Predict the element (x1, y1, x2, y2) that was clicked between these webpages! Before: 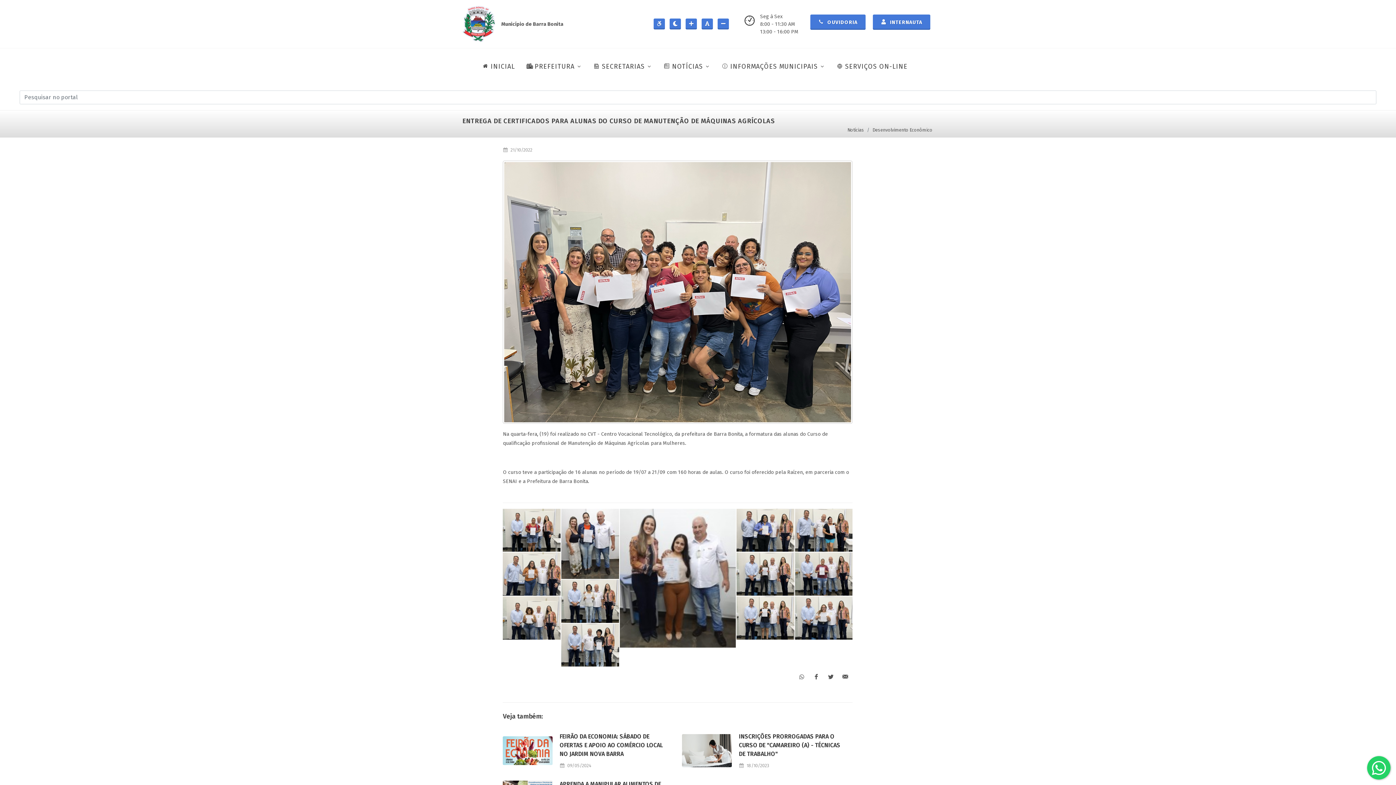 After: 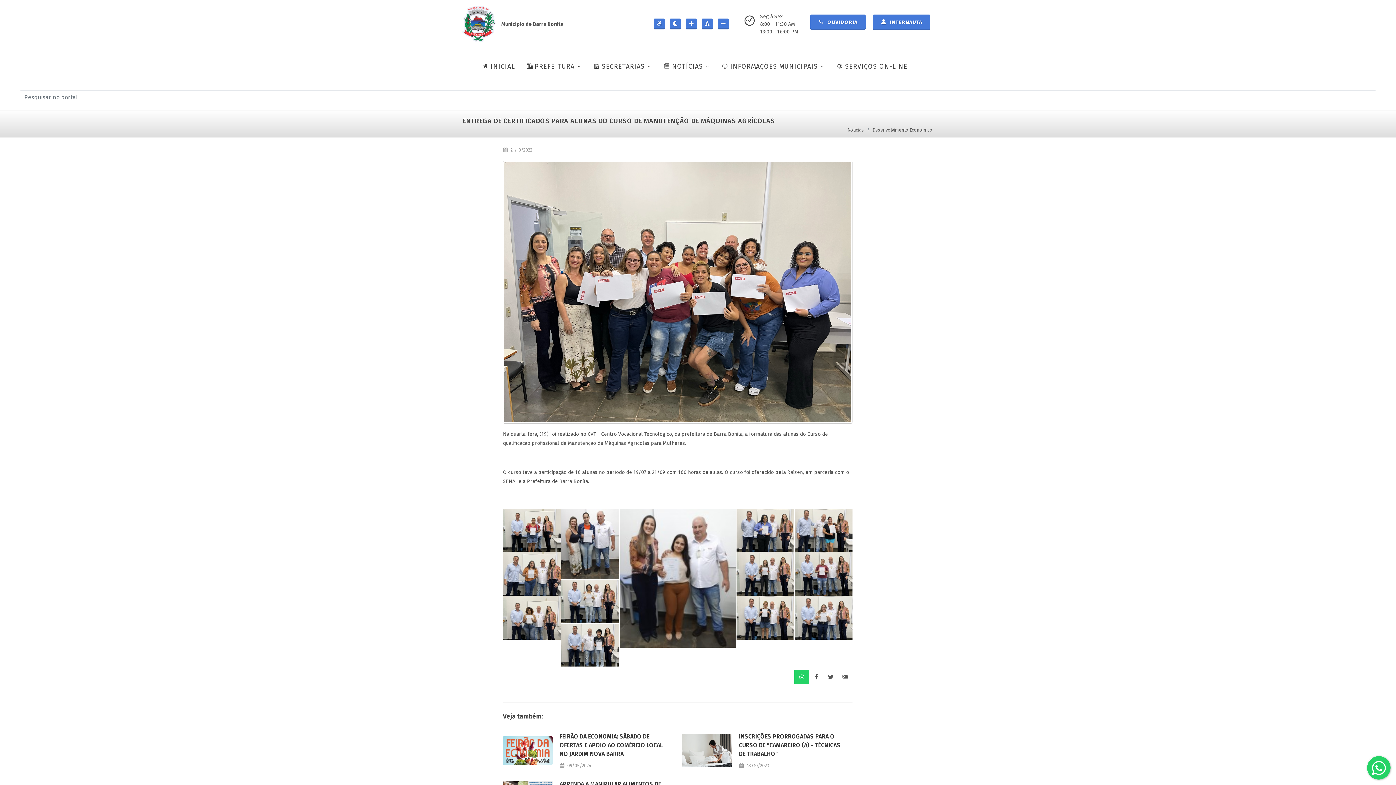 Action: bbox: (794, 670, 809, 684)